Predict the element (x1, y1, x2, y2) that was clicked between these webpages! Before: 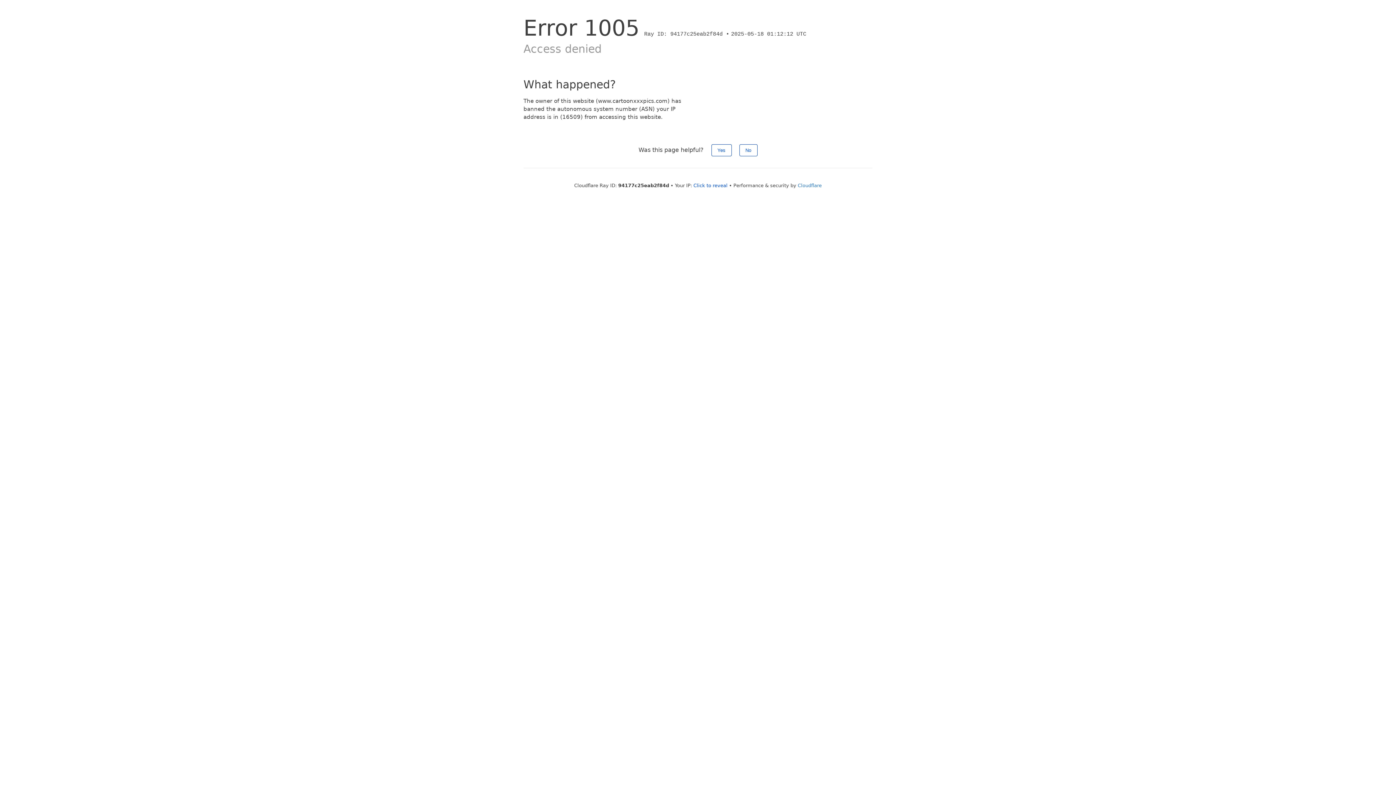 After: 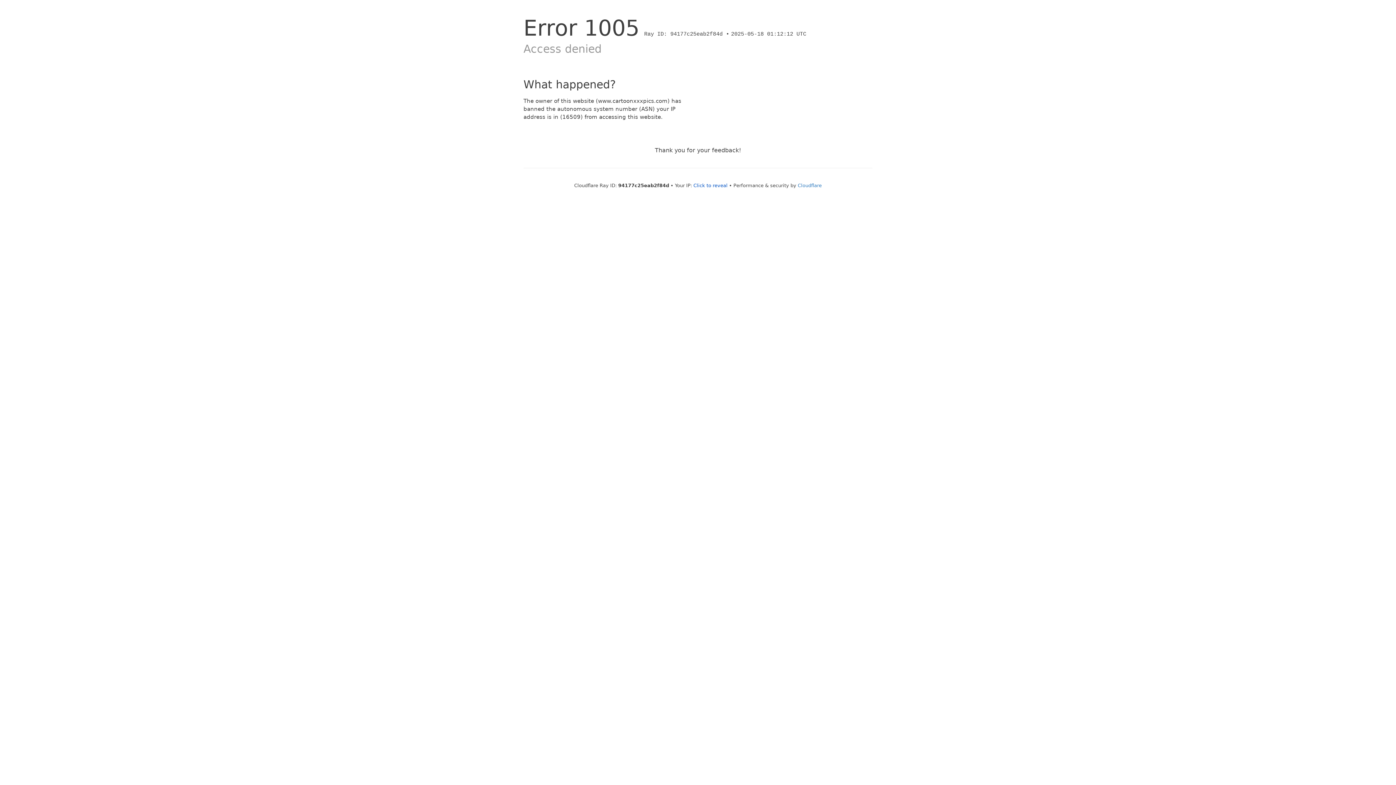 Action: label: No bbox: (739, 144, 757, 156)